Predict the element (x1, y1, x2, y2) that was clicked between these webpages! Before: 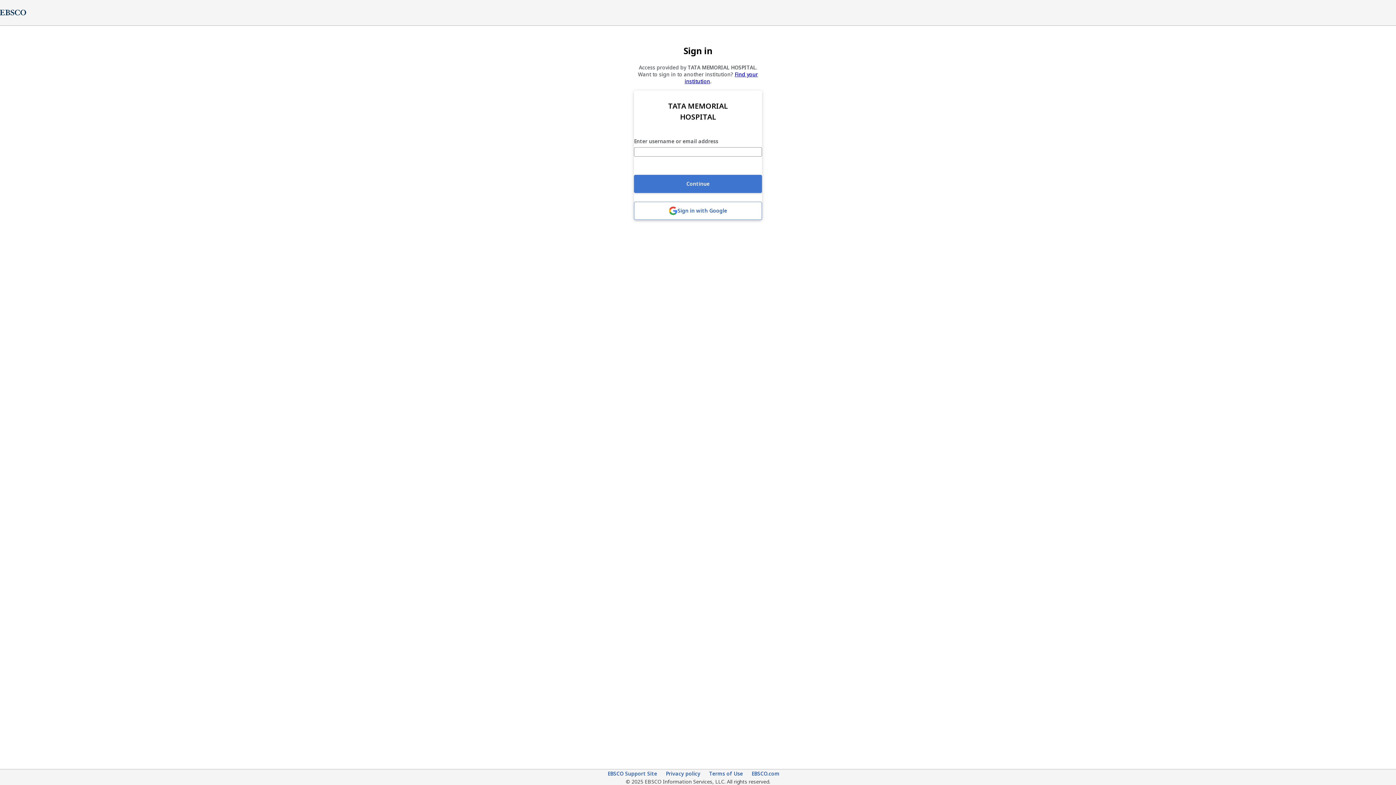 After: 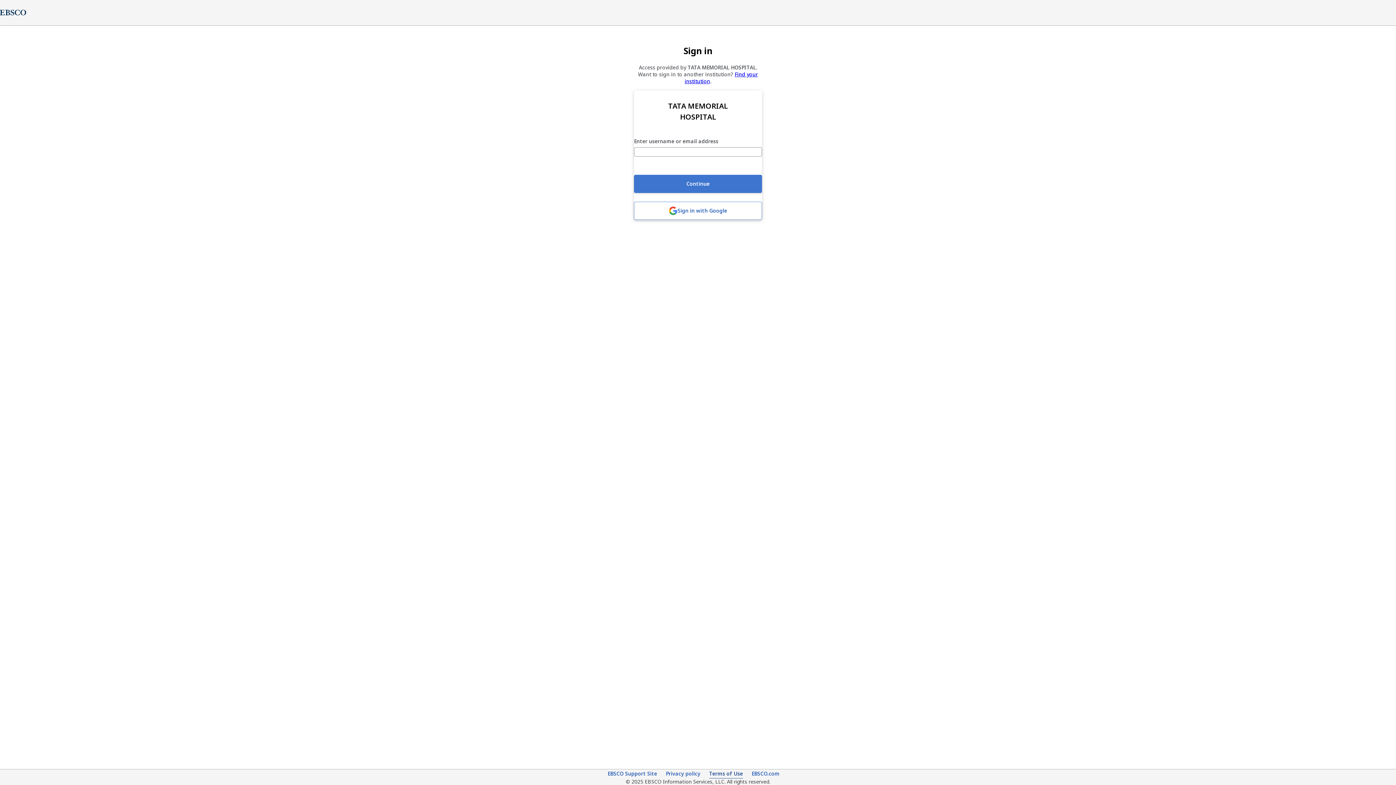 Action: bbox: (709, 770, 743, 778) label: Terms of Use (opens in new tab)